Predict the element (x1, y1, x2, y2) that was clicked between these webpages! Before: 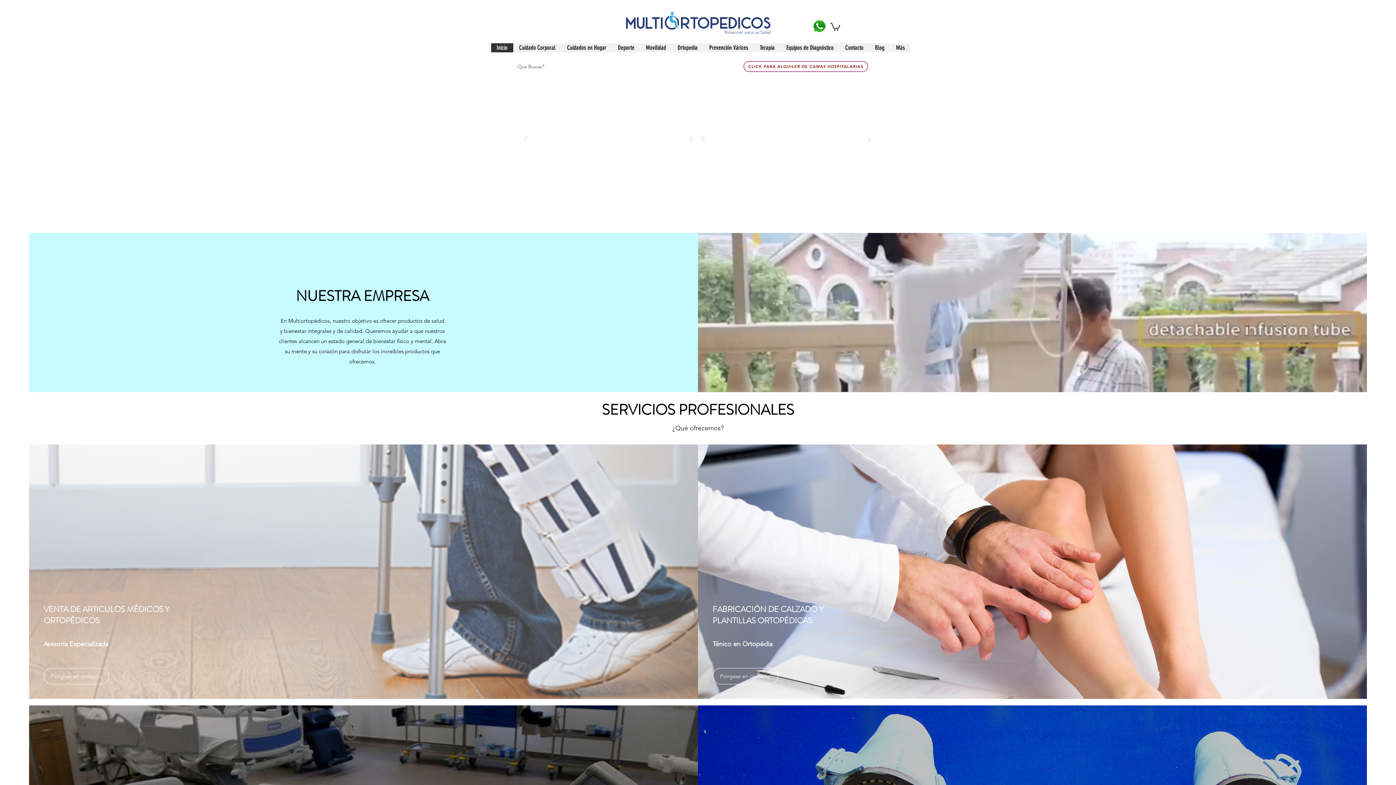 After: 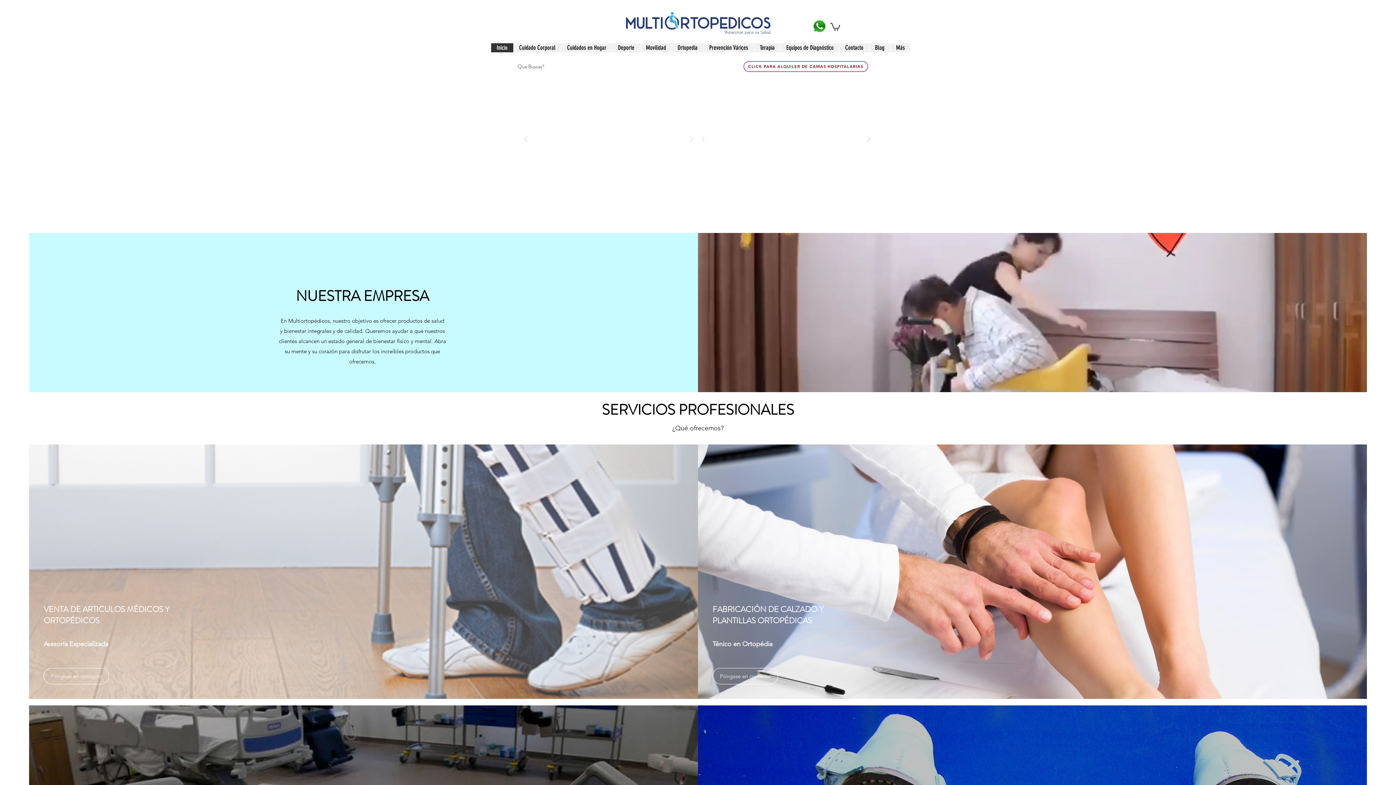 Action: bbox: (812, 19, 827, 33)